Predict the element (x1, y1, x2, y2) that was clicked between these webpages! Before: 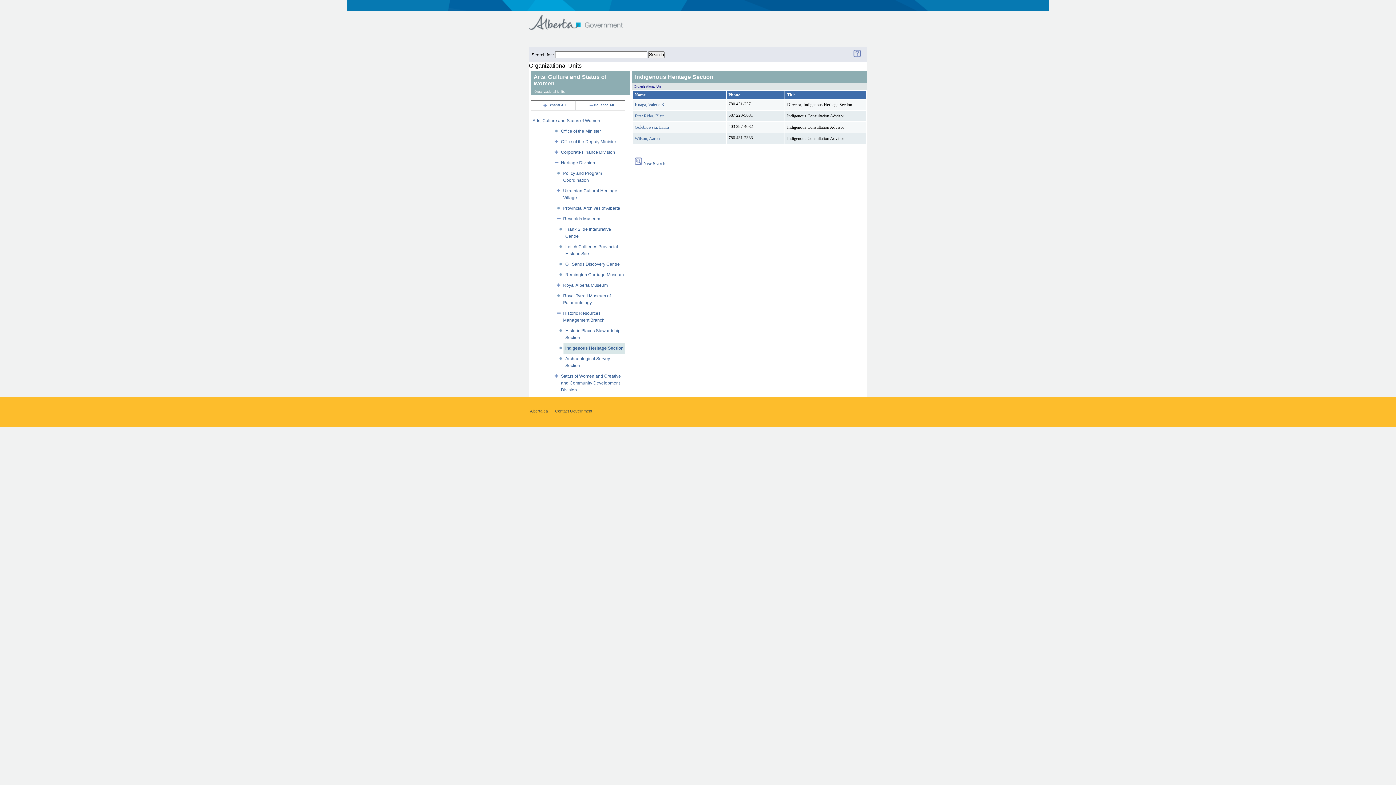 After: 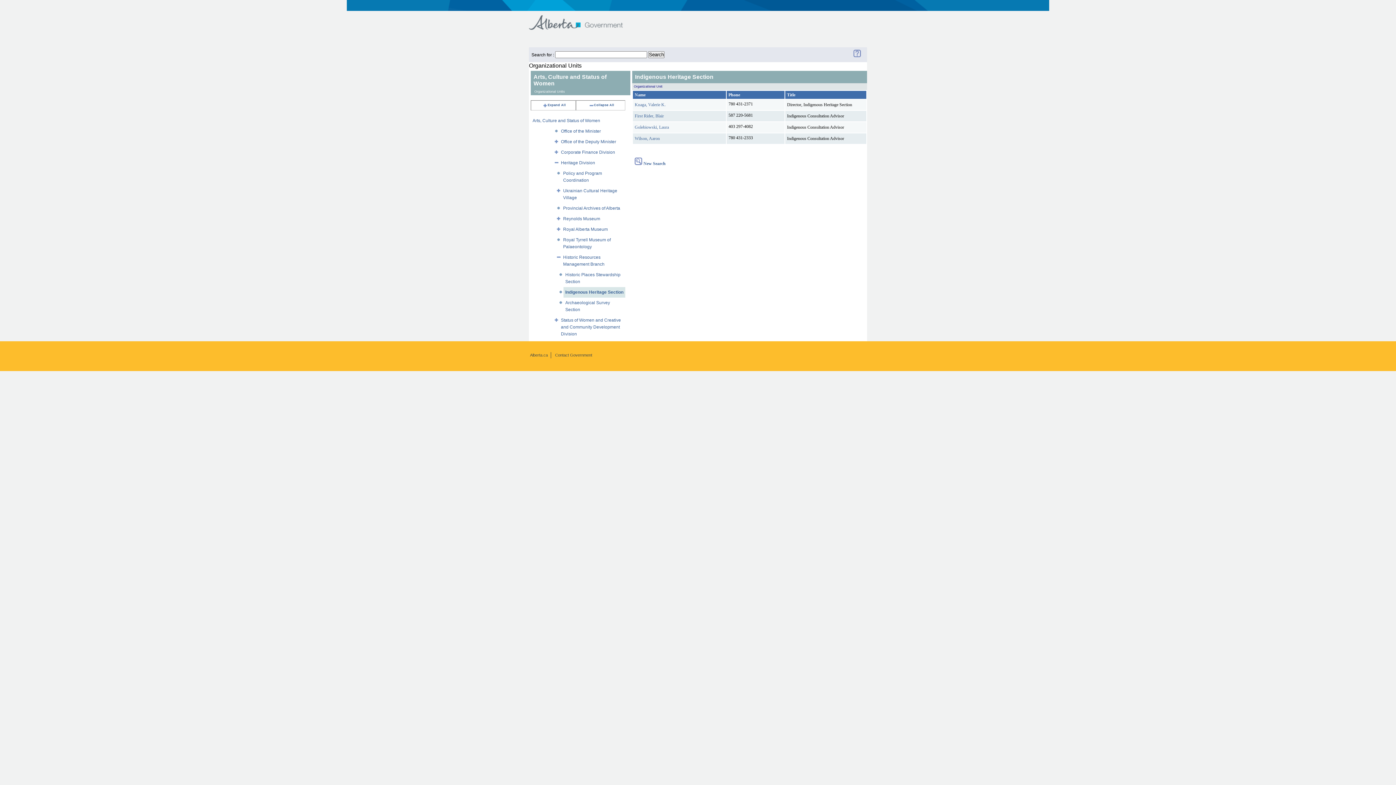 Action: bbox: (556, 310, 561, 315)